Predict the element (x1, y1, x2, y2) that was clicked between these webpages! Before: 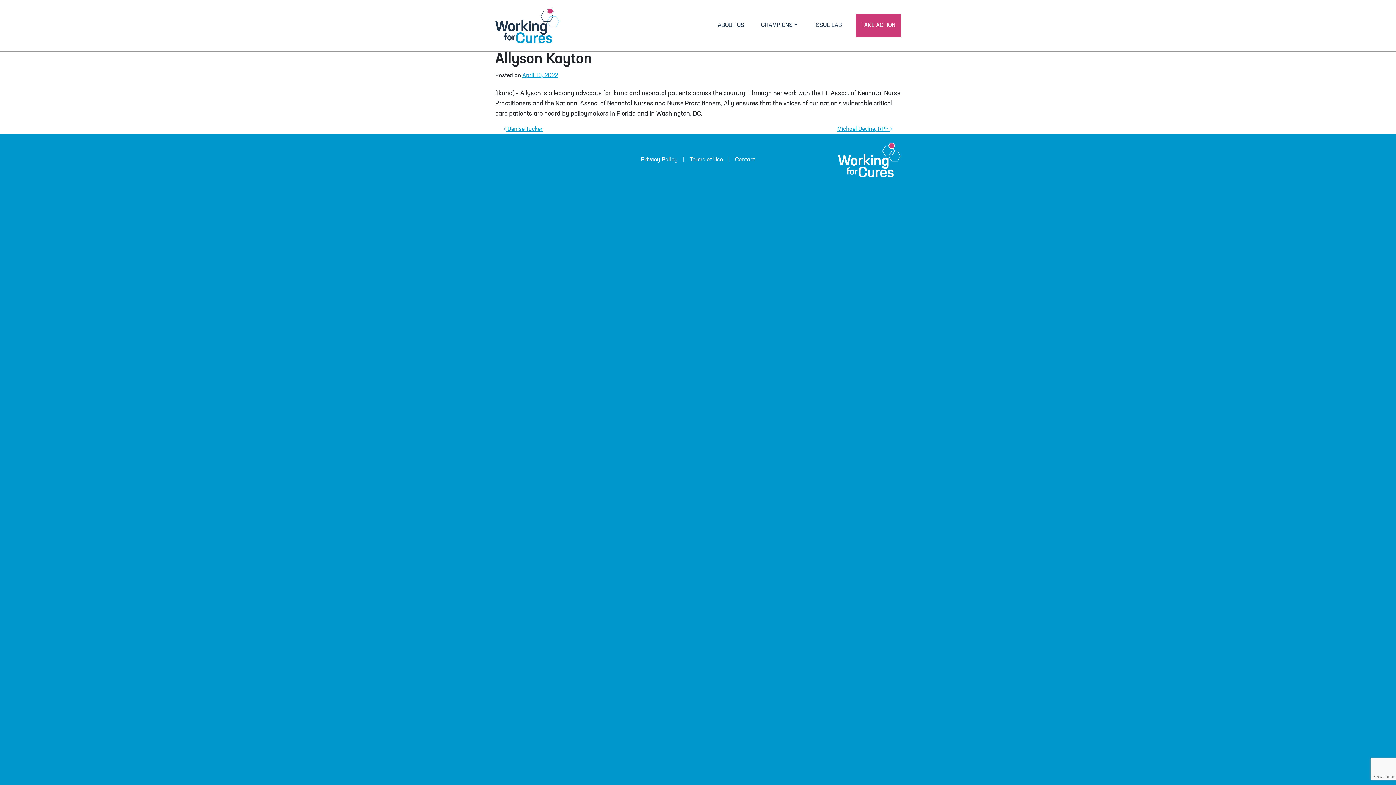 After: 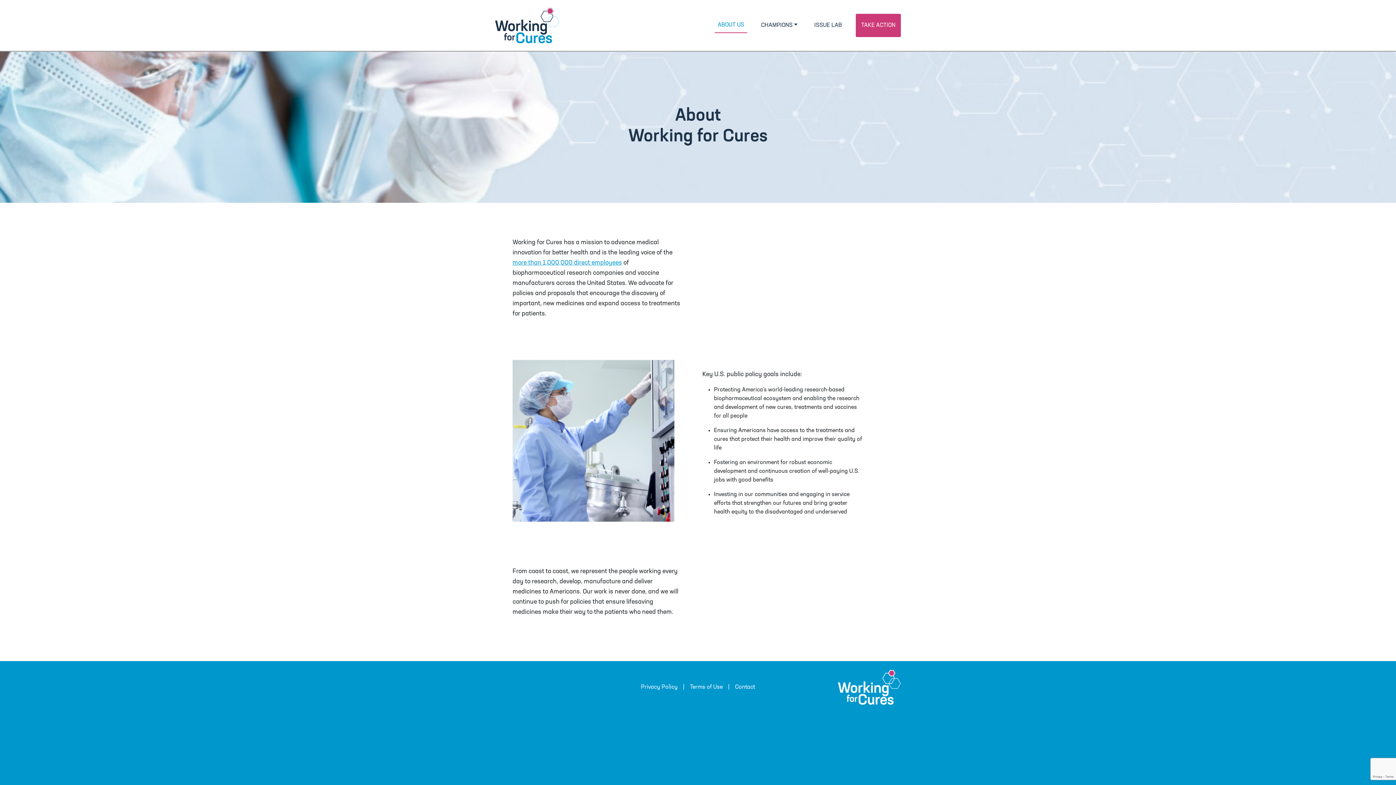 Action: label: ABOUT US bbox: (715, 18, 747, 32)